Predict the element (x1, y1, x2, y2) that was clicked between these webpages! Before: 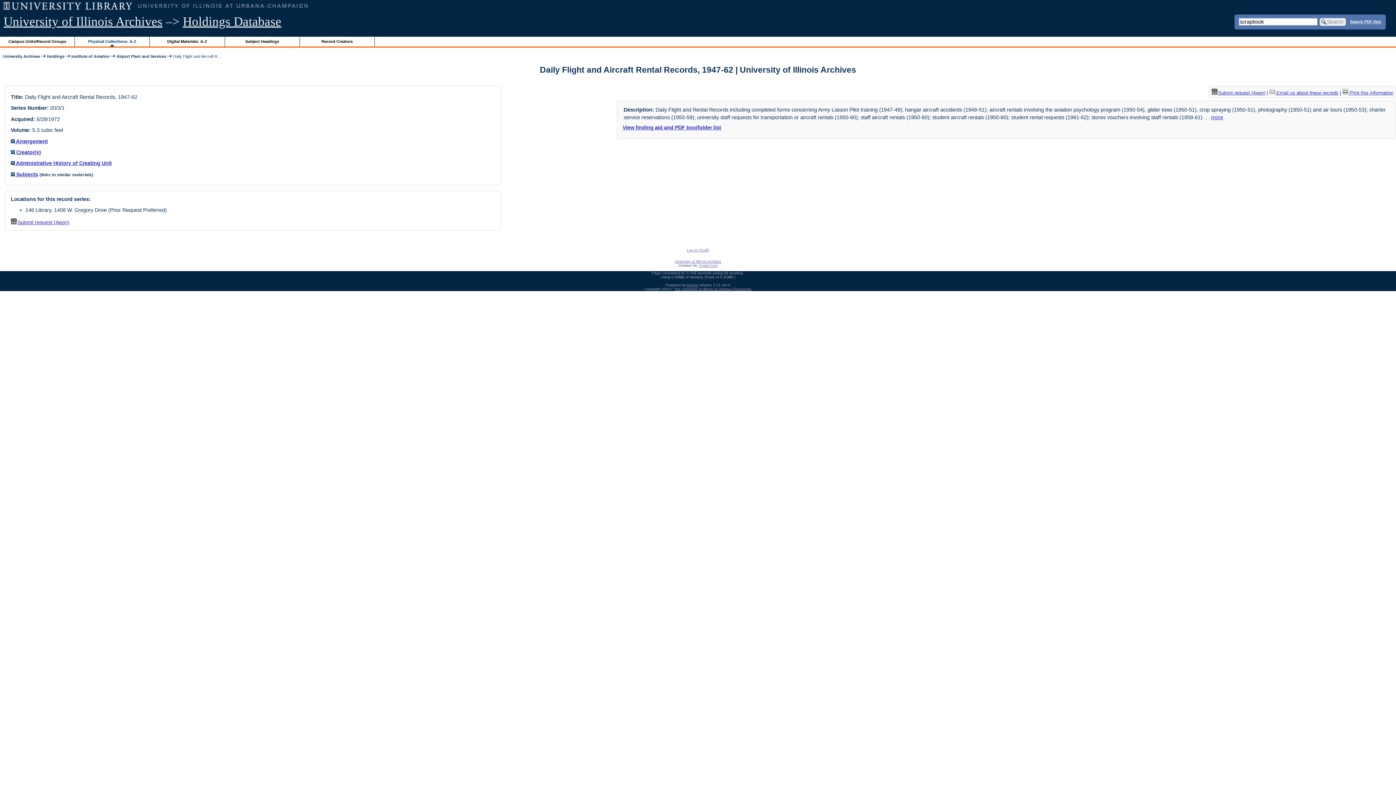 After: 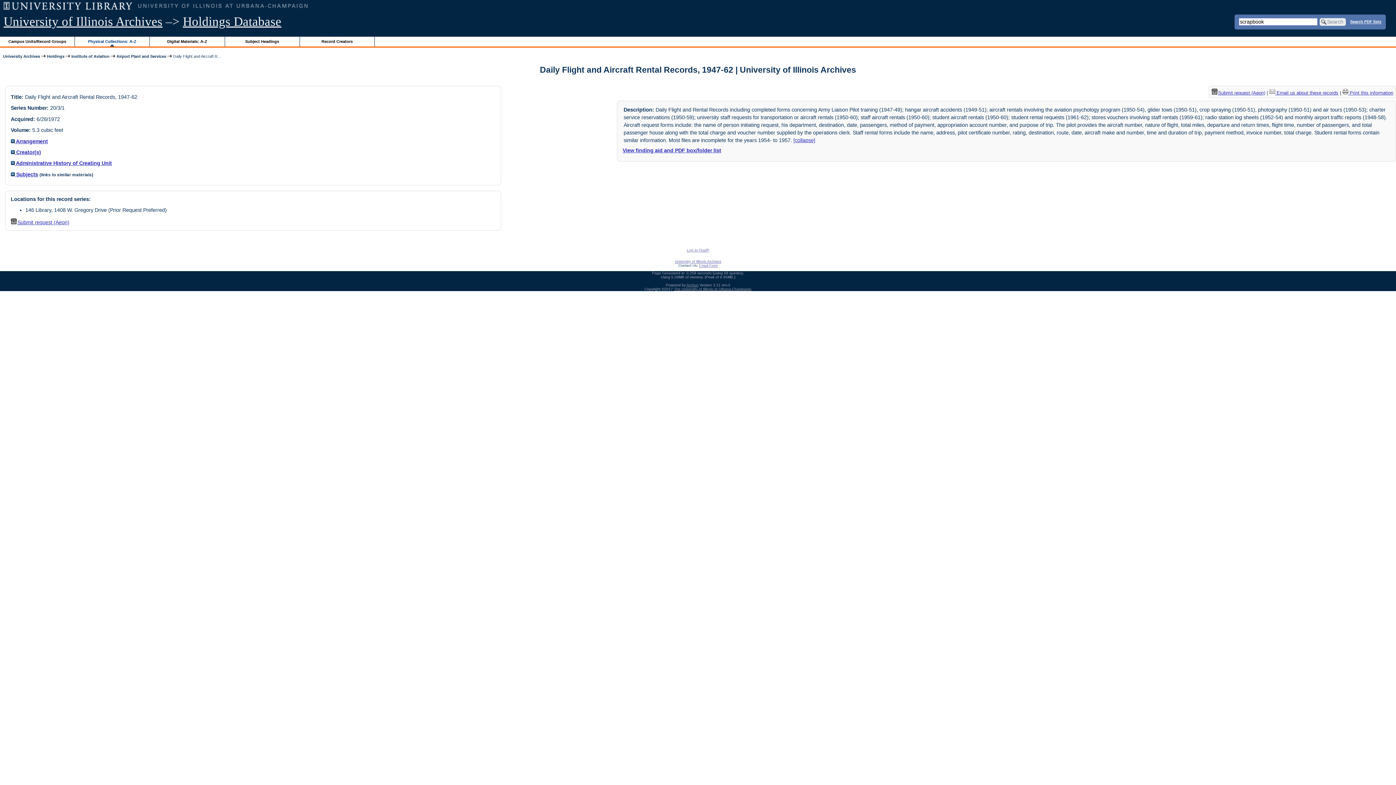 Action: label: more bbox: (1211, 114, 1223, 120)